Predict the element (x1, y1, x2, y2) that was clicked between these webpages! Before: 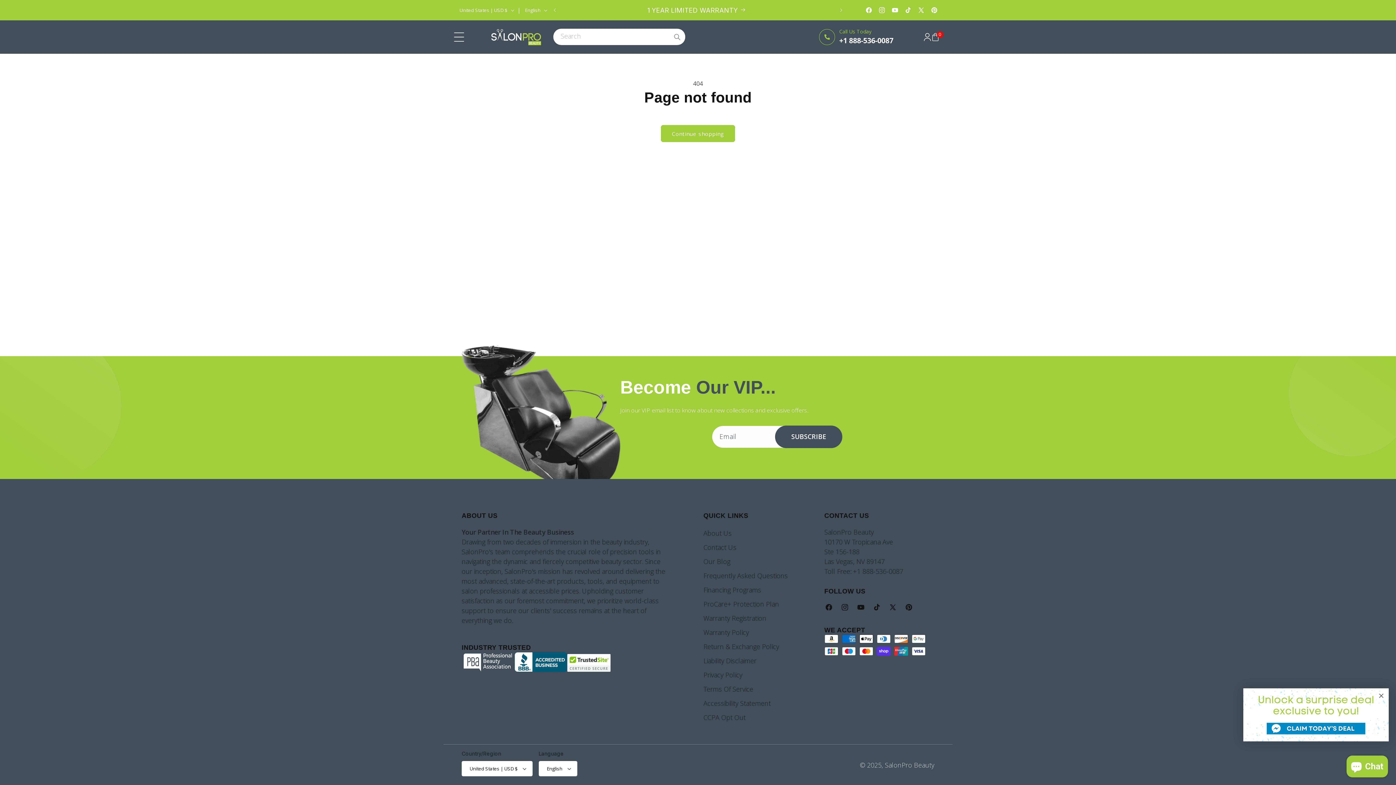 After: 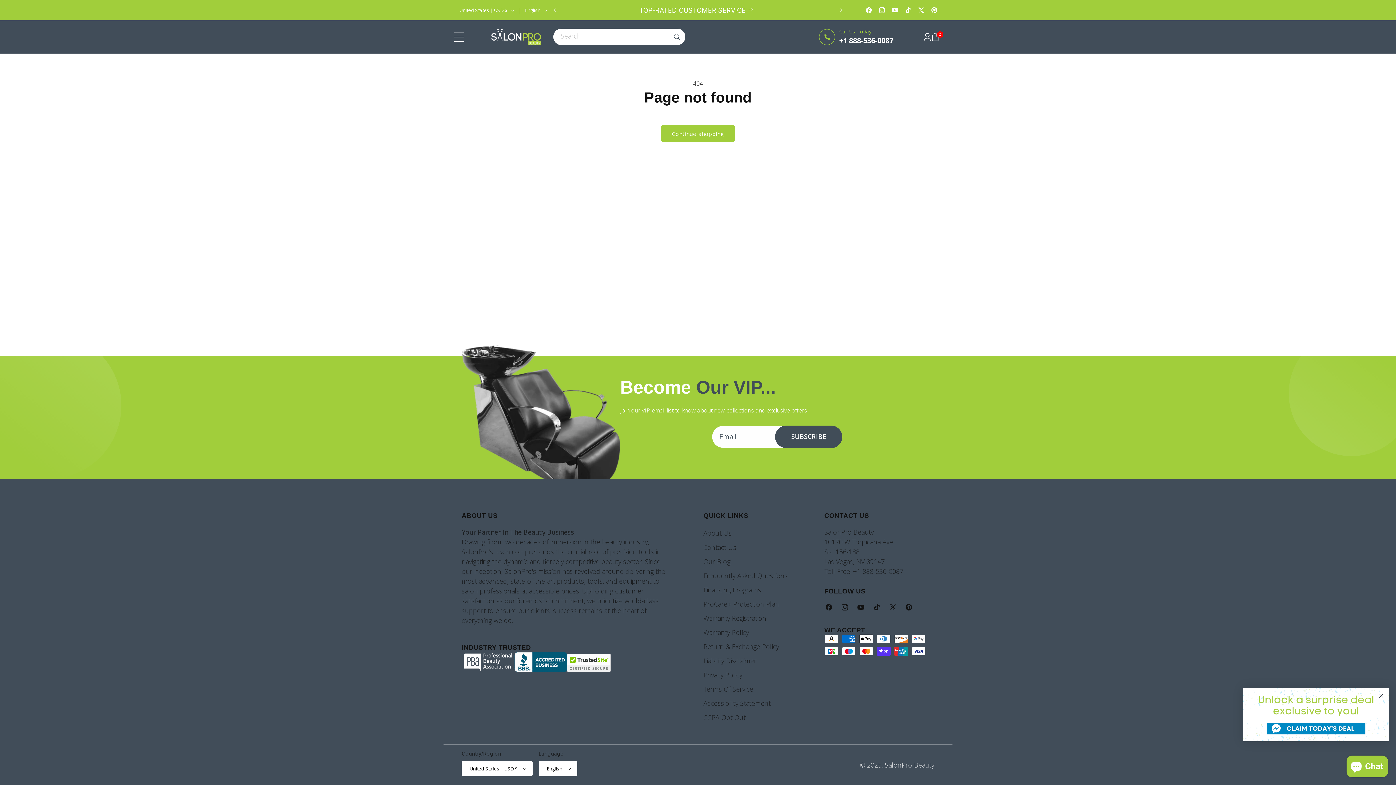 Action: bbox: (669, 28, 685, 45) label: Search